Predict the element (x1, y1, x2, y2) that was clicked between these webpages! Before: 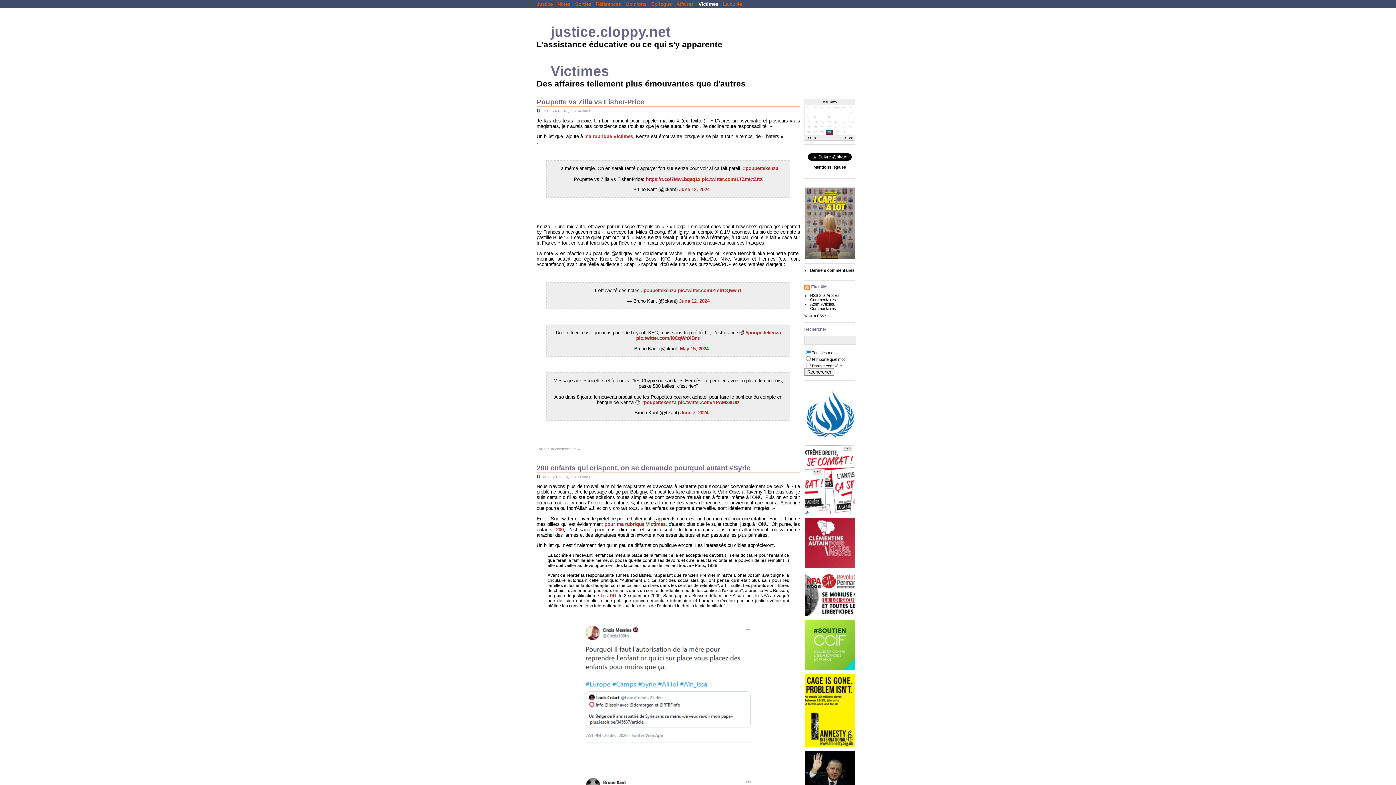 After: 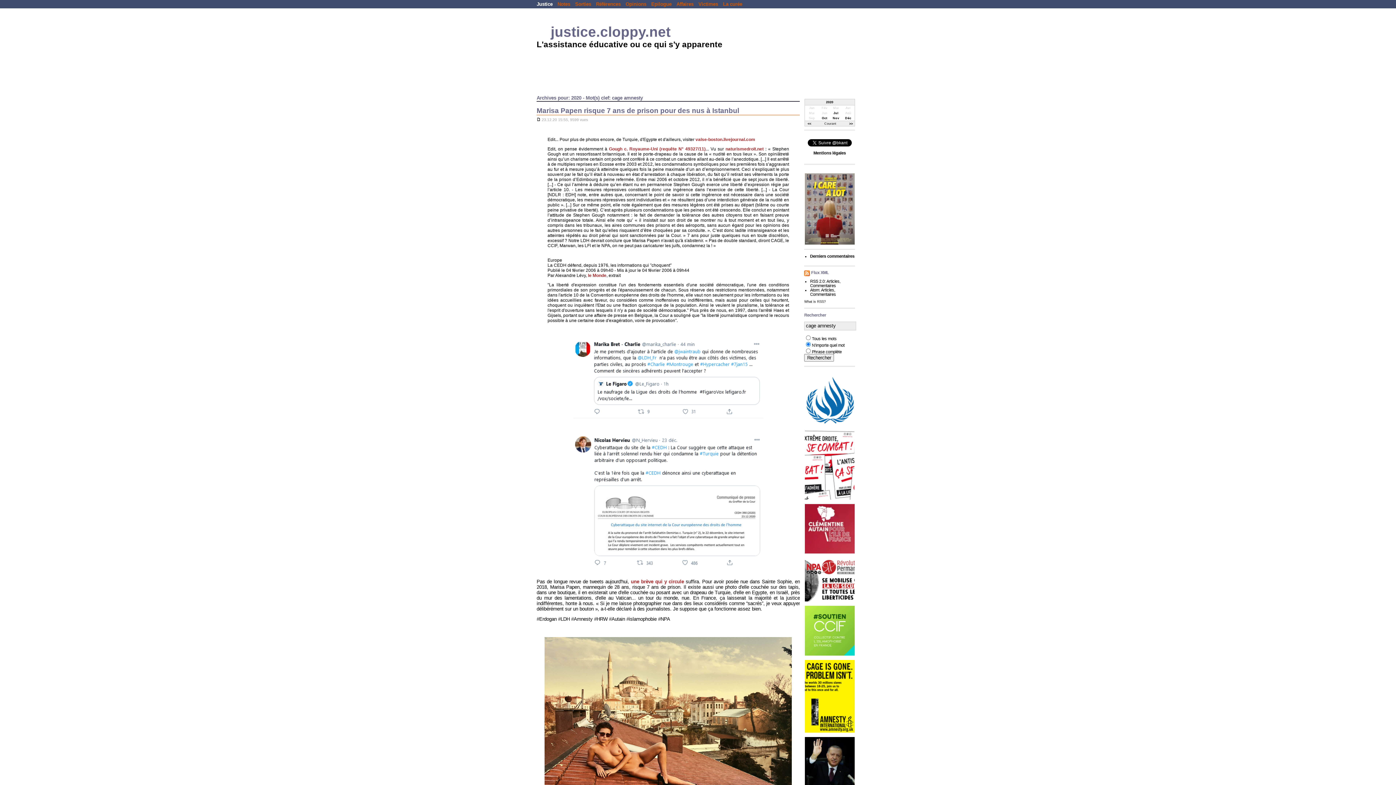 Action: bbox: (804, 743, 854, 747)